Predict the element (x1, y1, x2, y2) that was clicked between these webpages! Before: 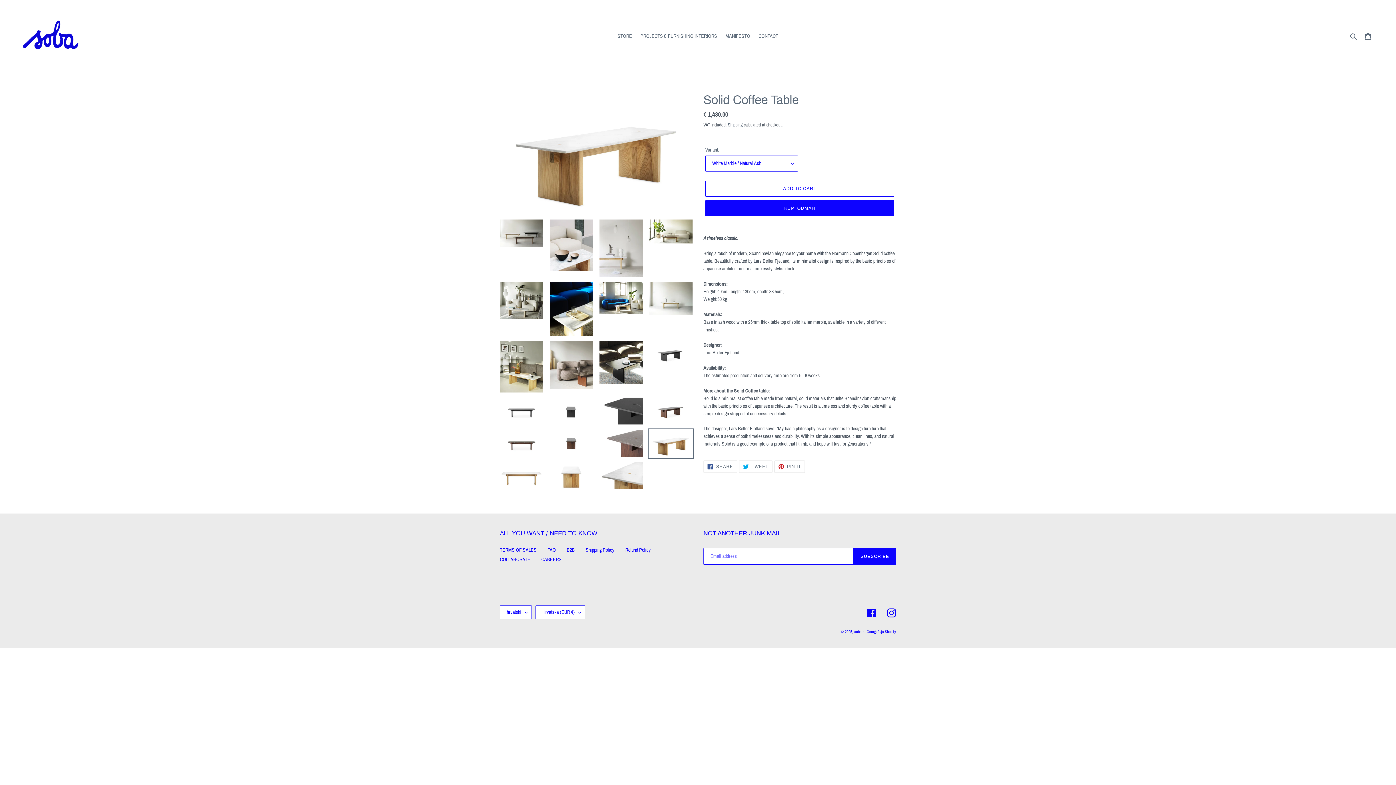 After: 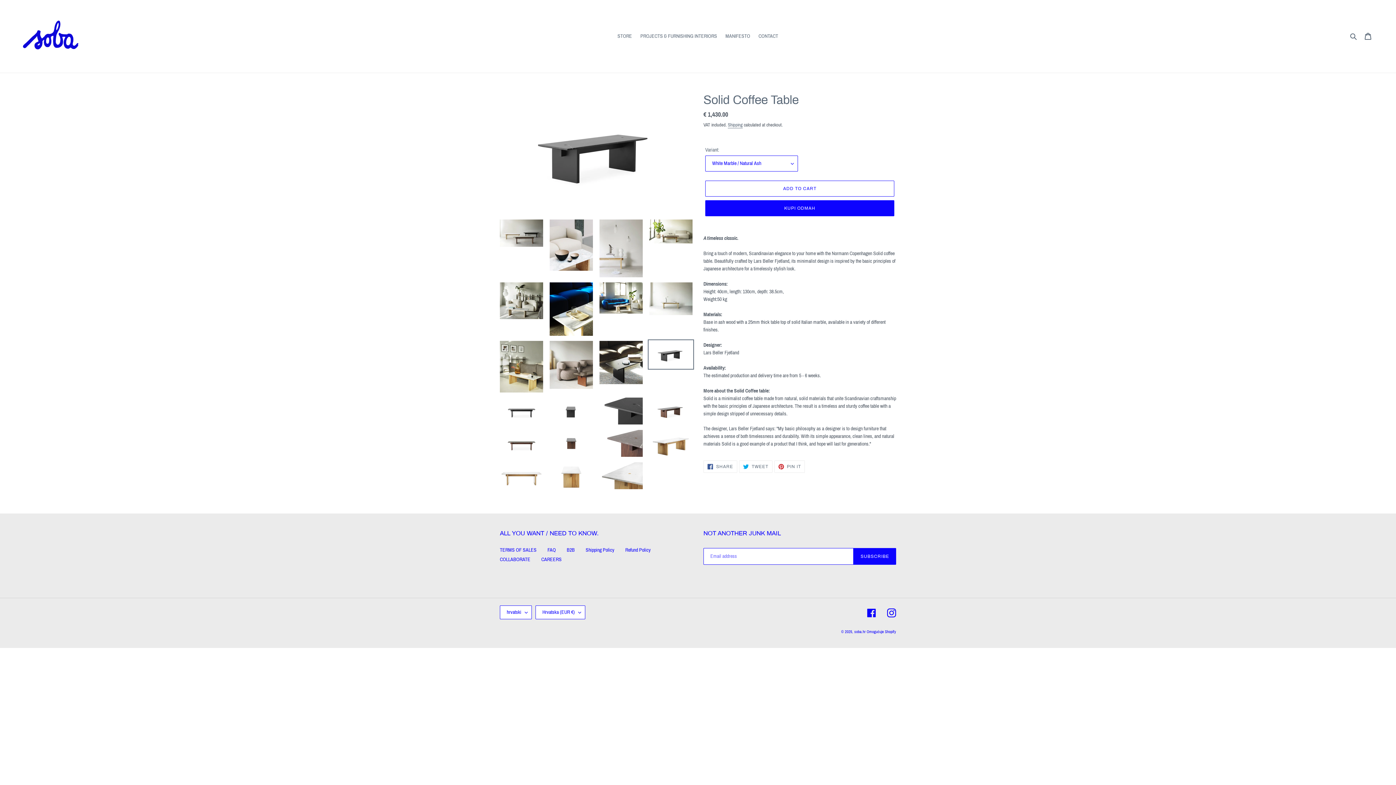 Action: bbox: (648, 339, 694, 369)